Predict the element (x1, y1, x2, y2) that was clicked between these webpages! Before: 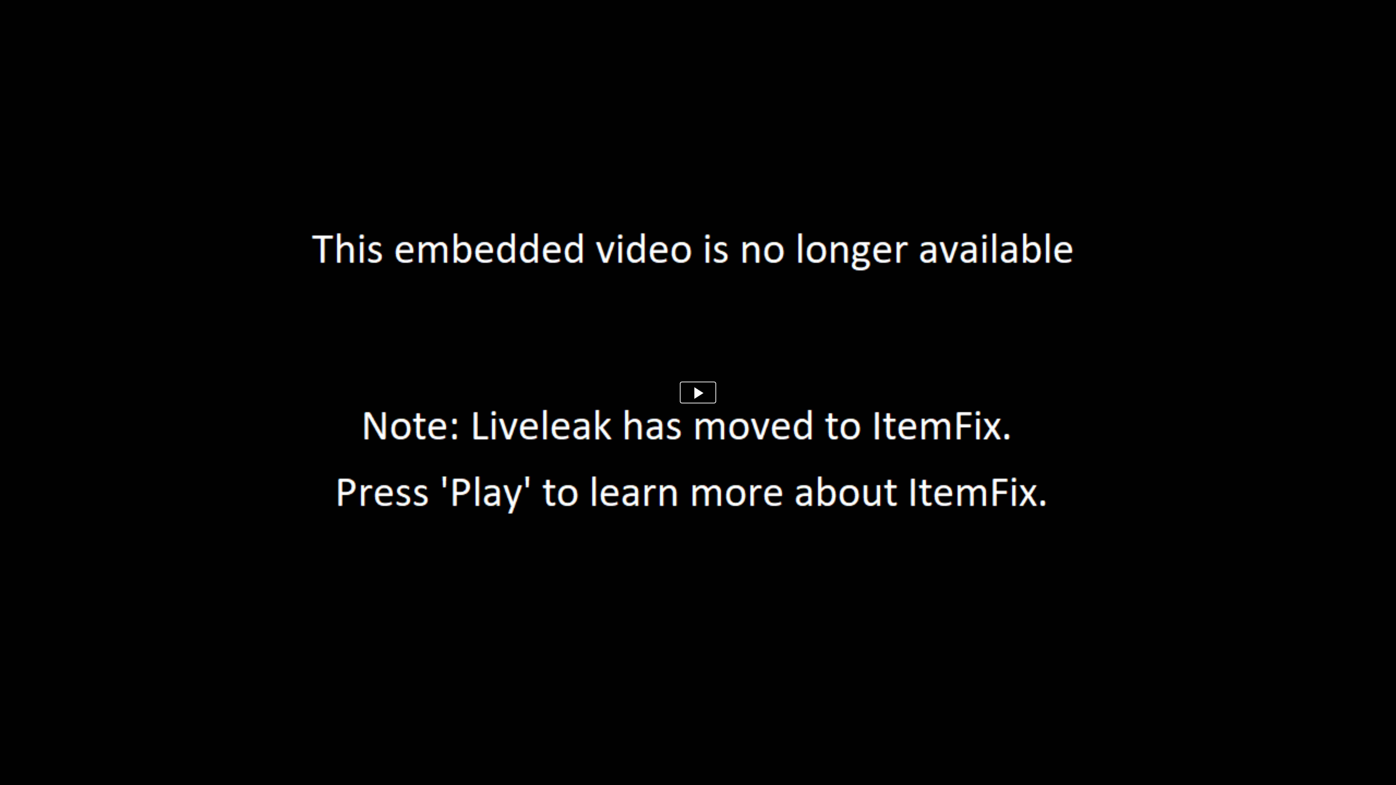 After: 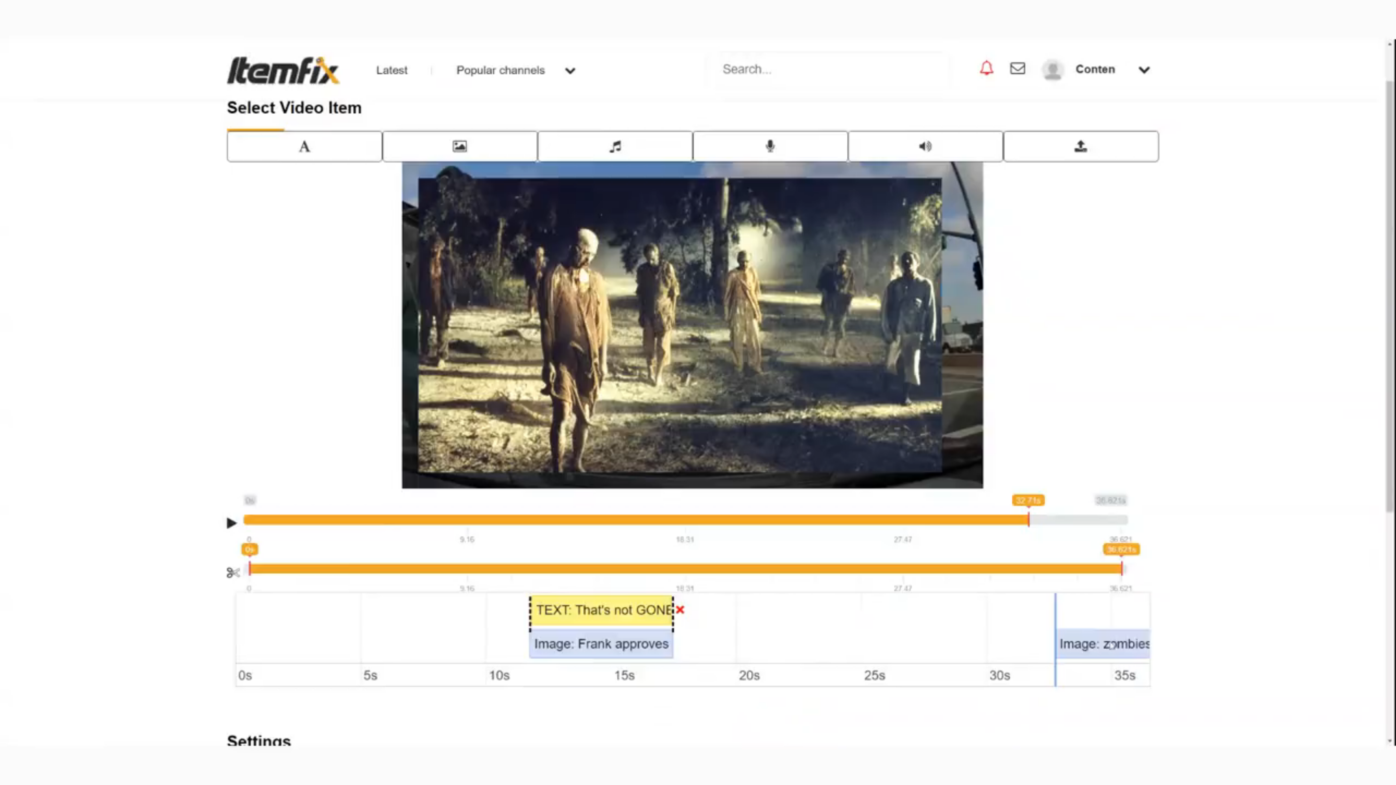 Action: bbox: (680, 381, 716, 403)